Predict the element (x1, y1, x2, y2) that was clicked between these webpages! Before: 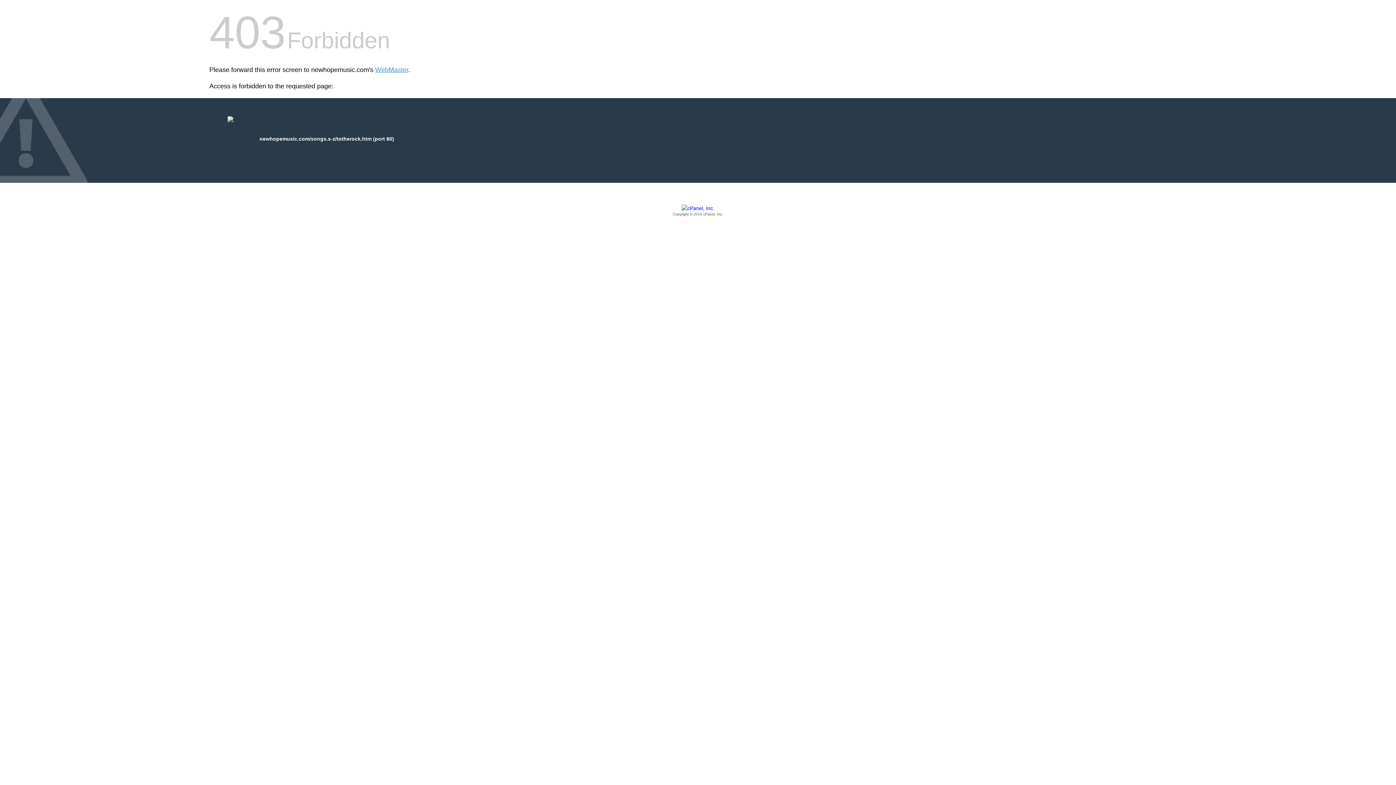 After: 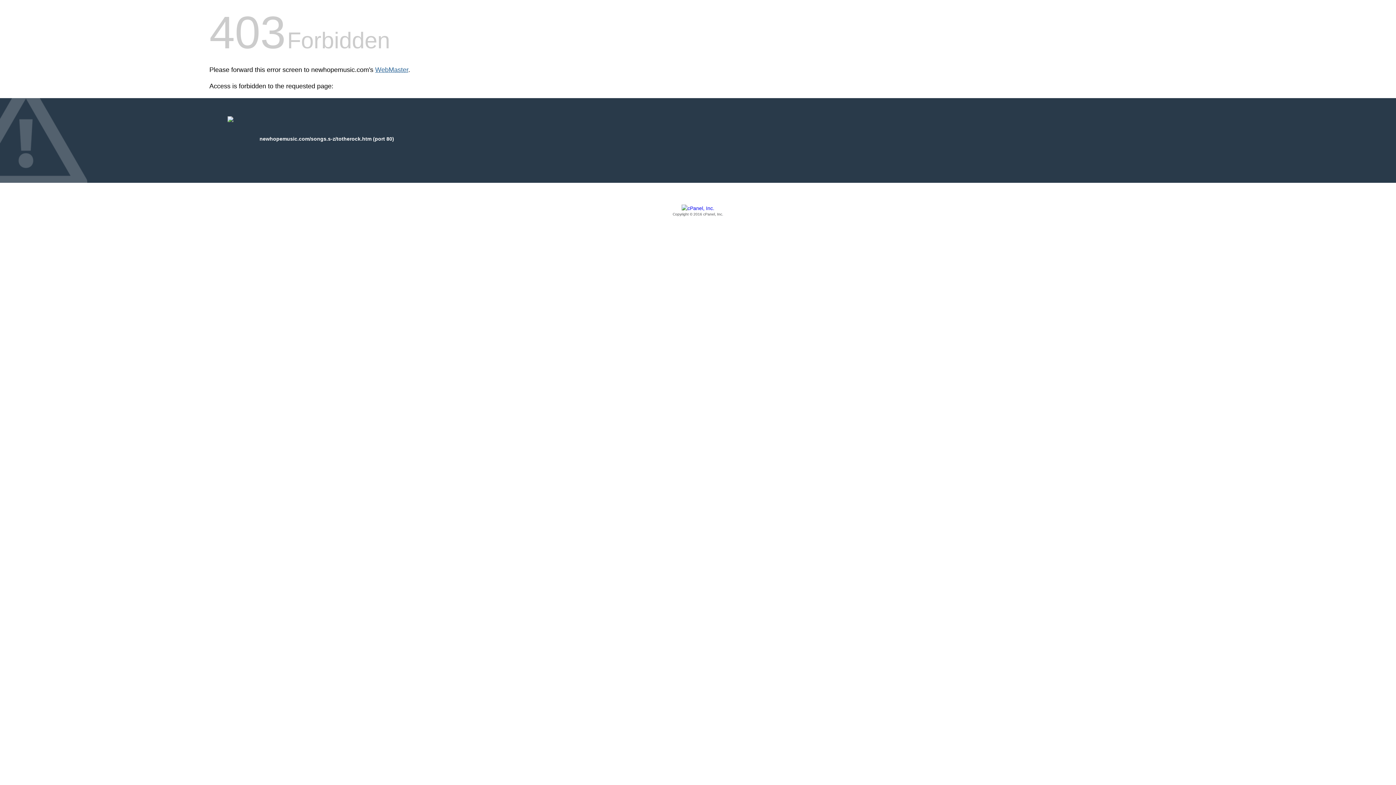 Action: label: WebMaster bbox: (375, 66, 408, 73)